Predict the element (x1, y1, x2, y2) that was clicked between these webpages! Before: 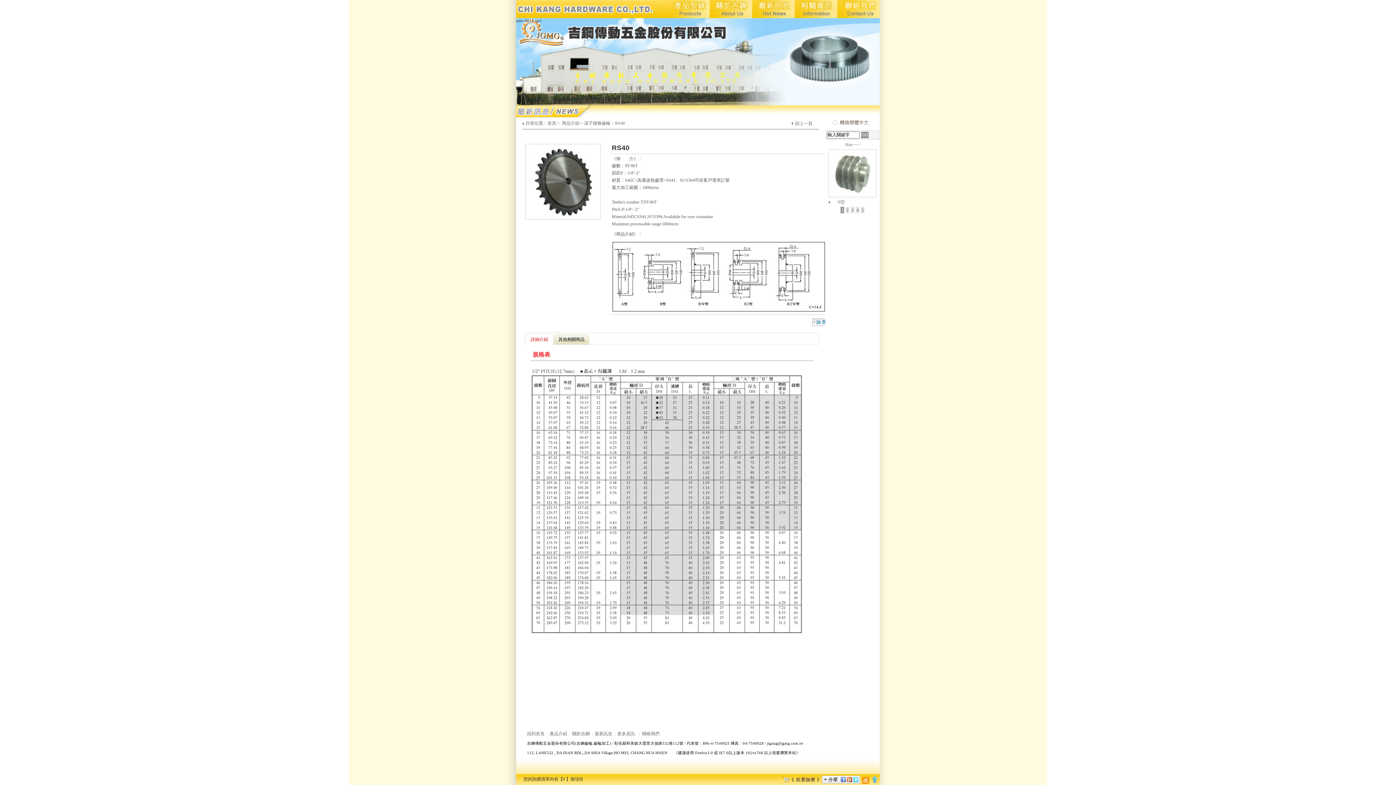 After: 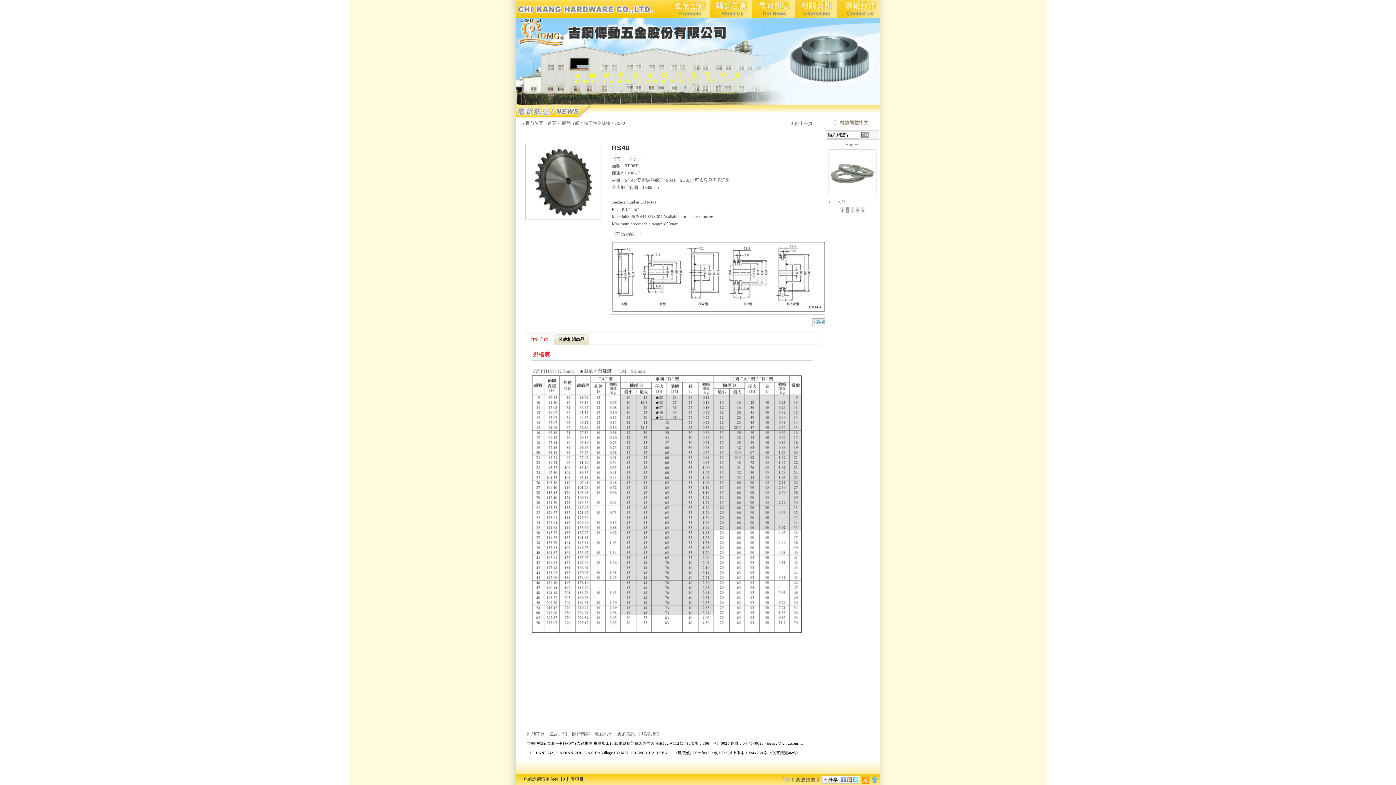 Action: bbox: (615, 120, 625, 125) label: RS40